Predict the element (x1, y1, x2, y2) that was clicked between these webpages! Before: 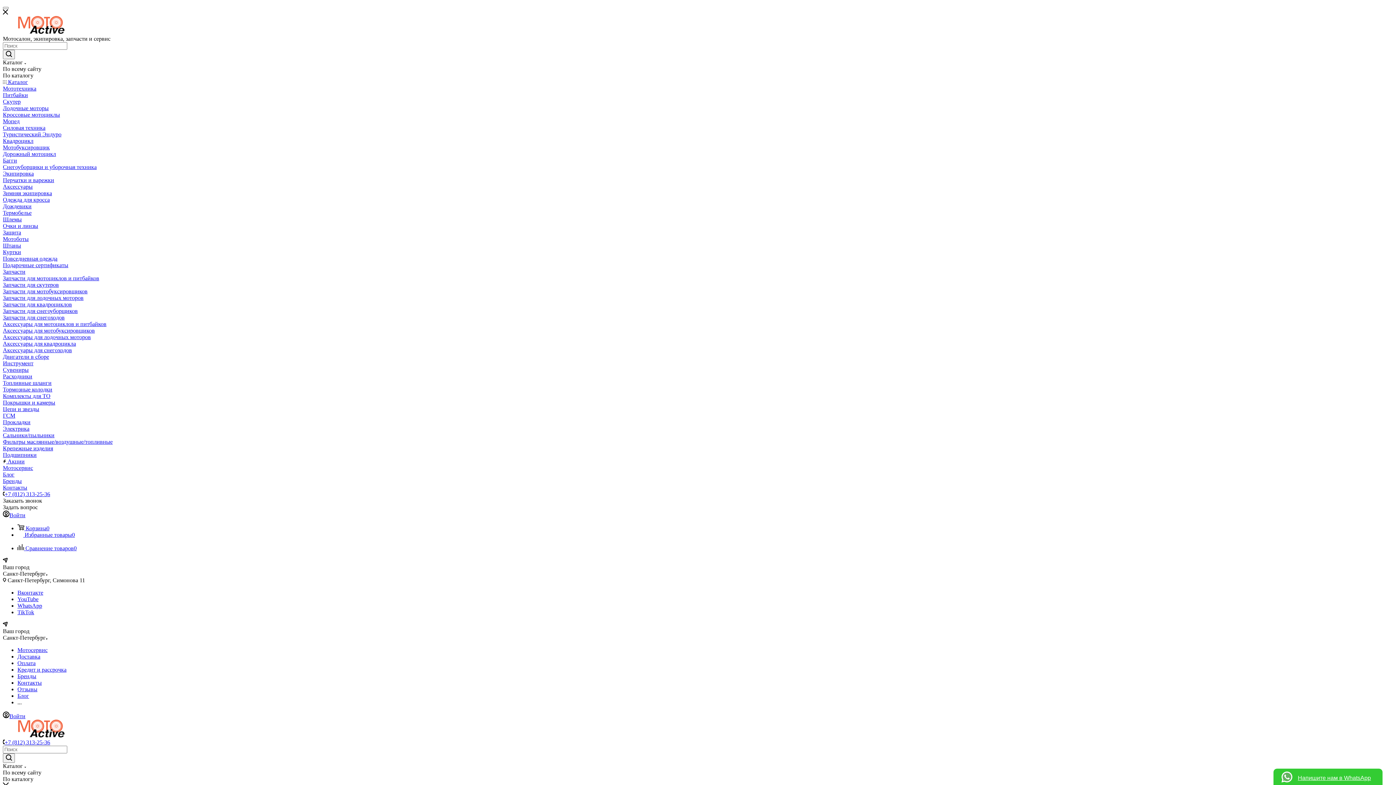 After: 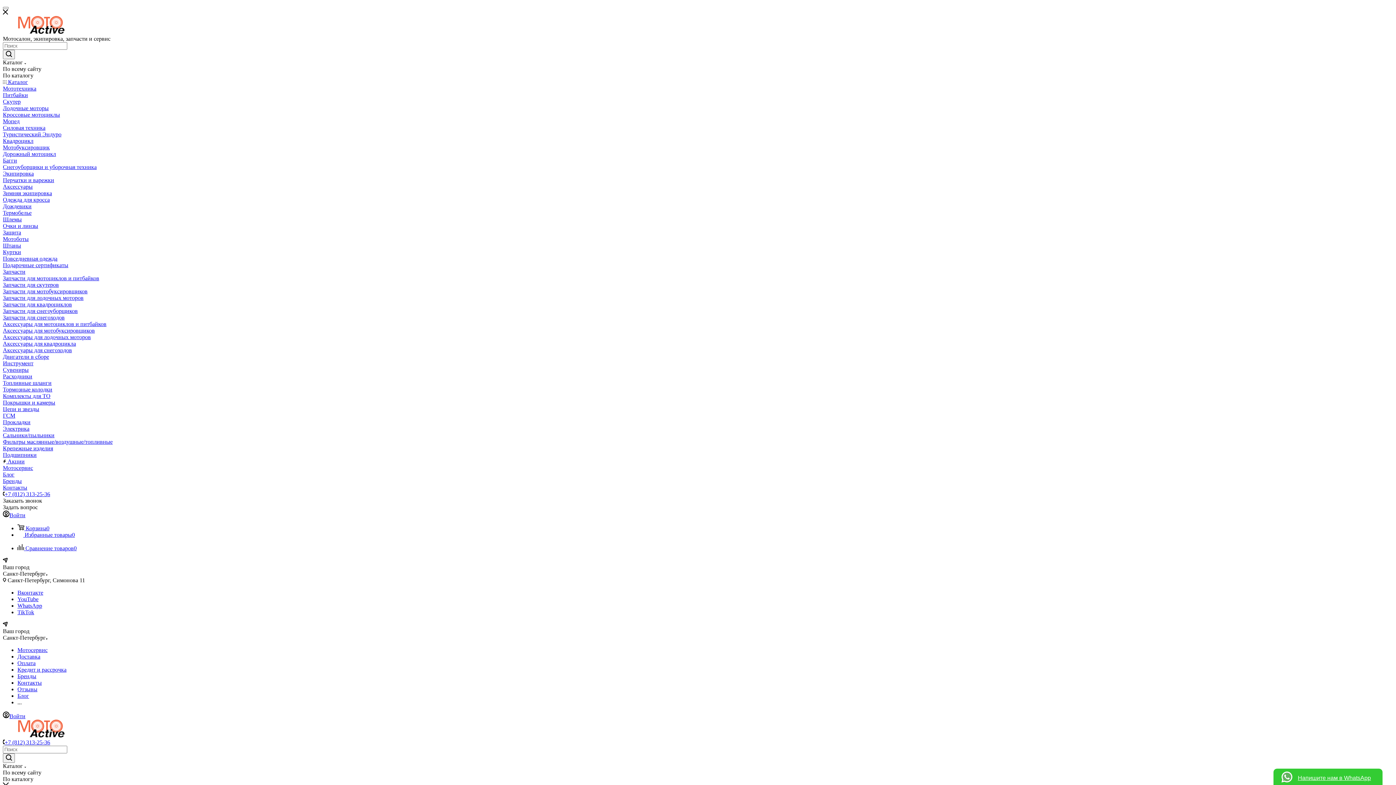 Action: label: Очки и линзы bbox: (2, 222, 38, 229)